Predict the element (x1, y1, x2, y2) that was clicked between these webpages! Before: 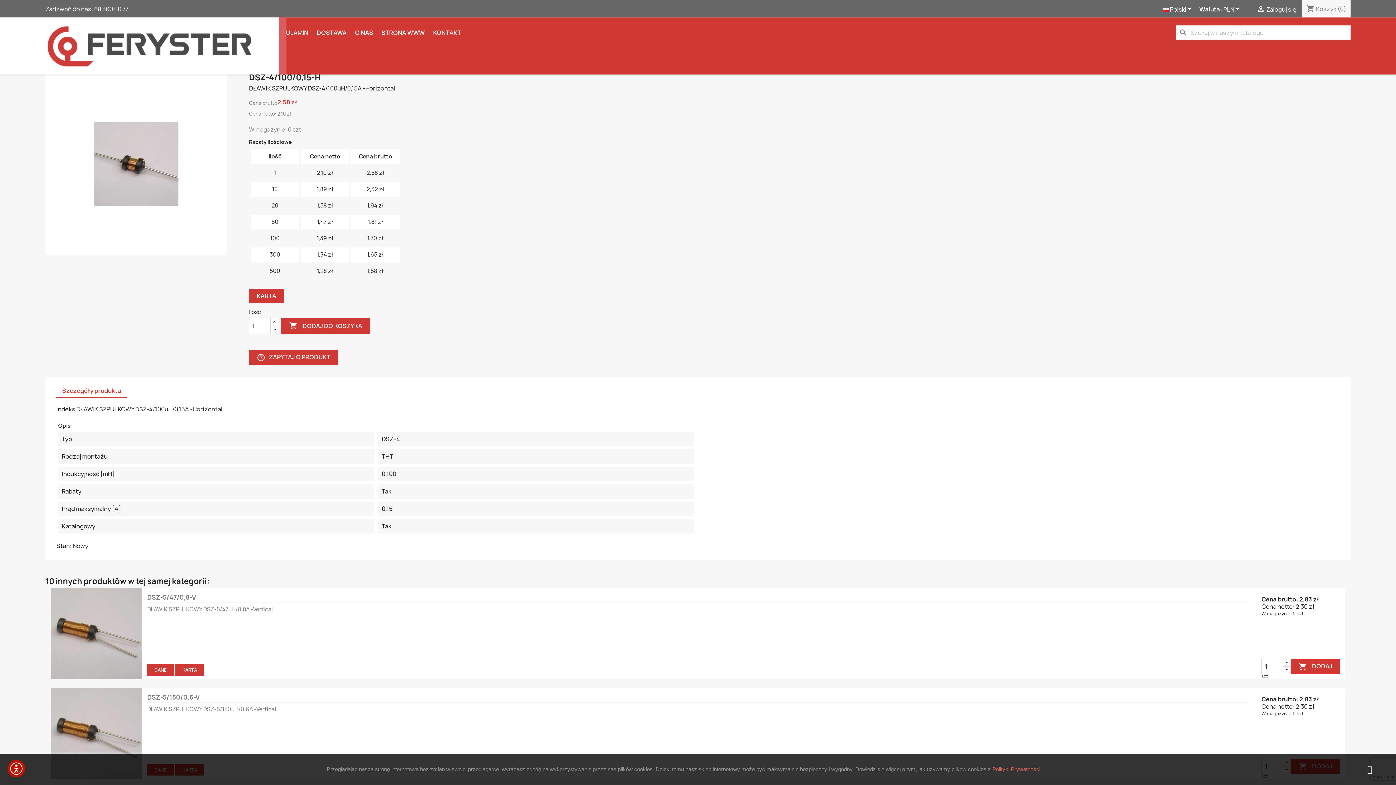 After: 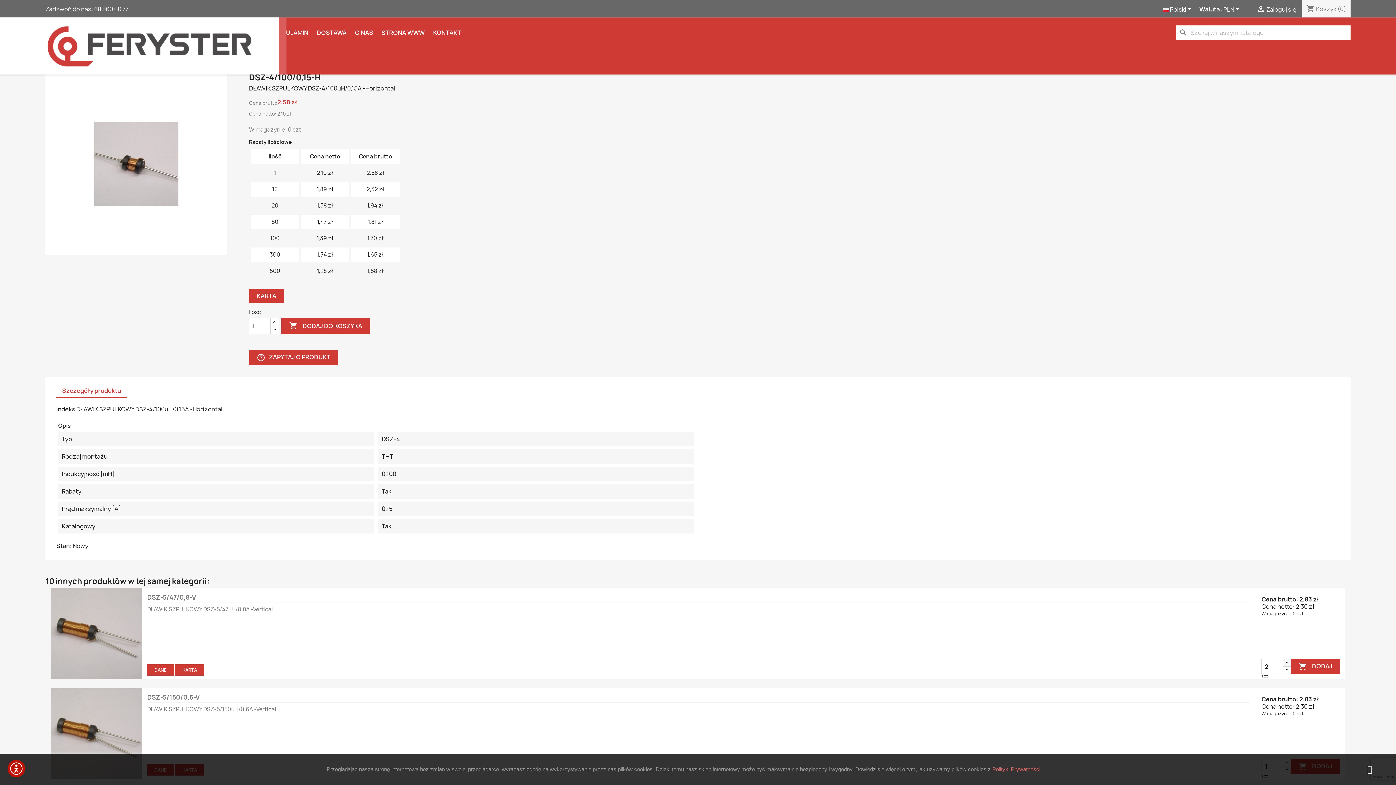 Action: bbox: (1283, 659, 1291, 667)